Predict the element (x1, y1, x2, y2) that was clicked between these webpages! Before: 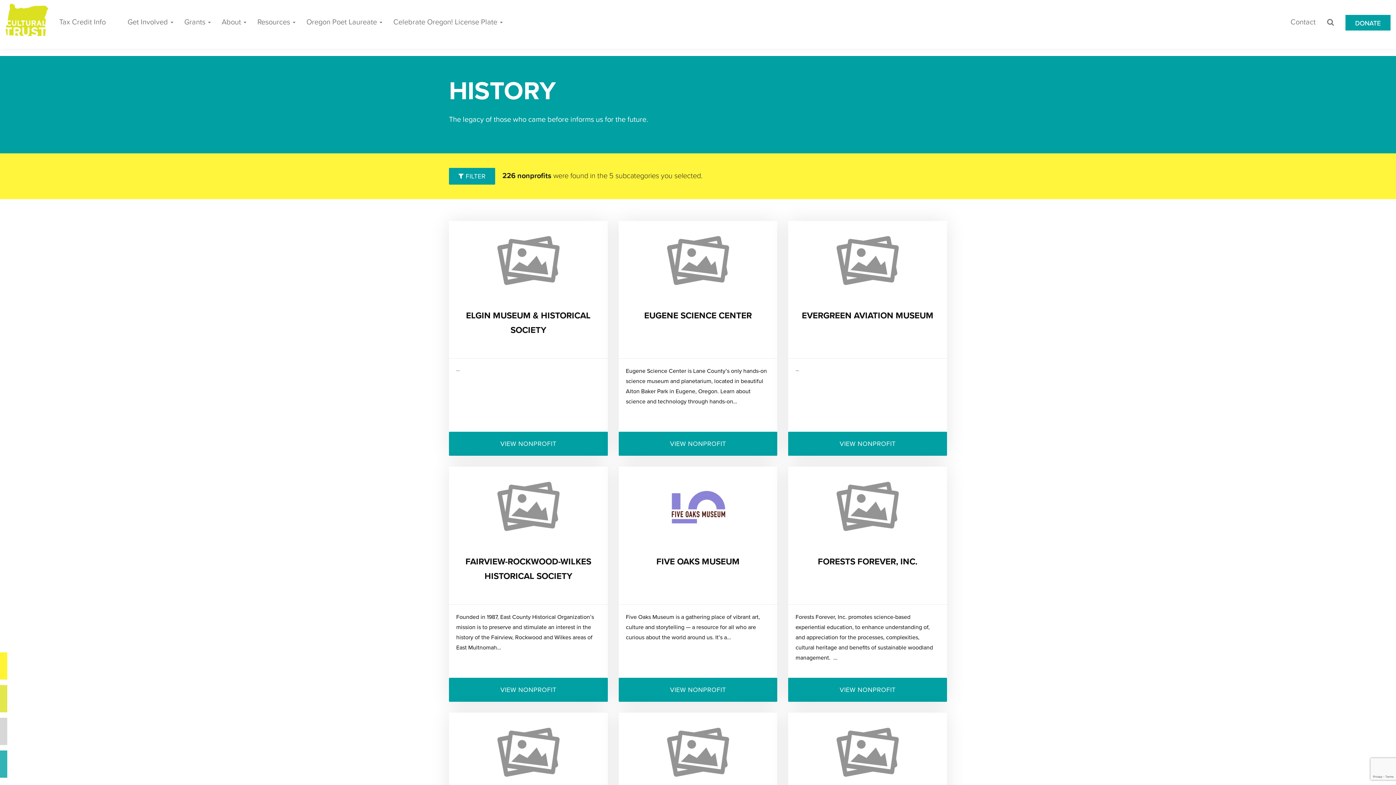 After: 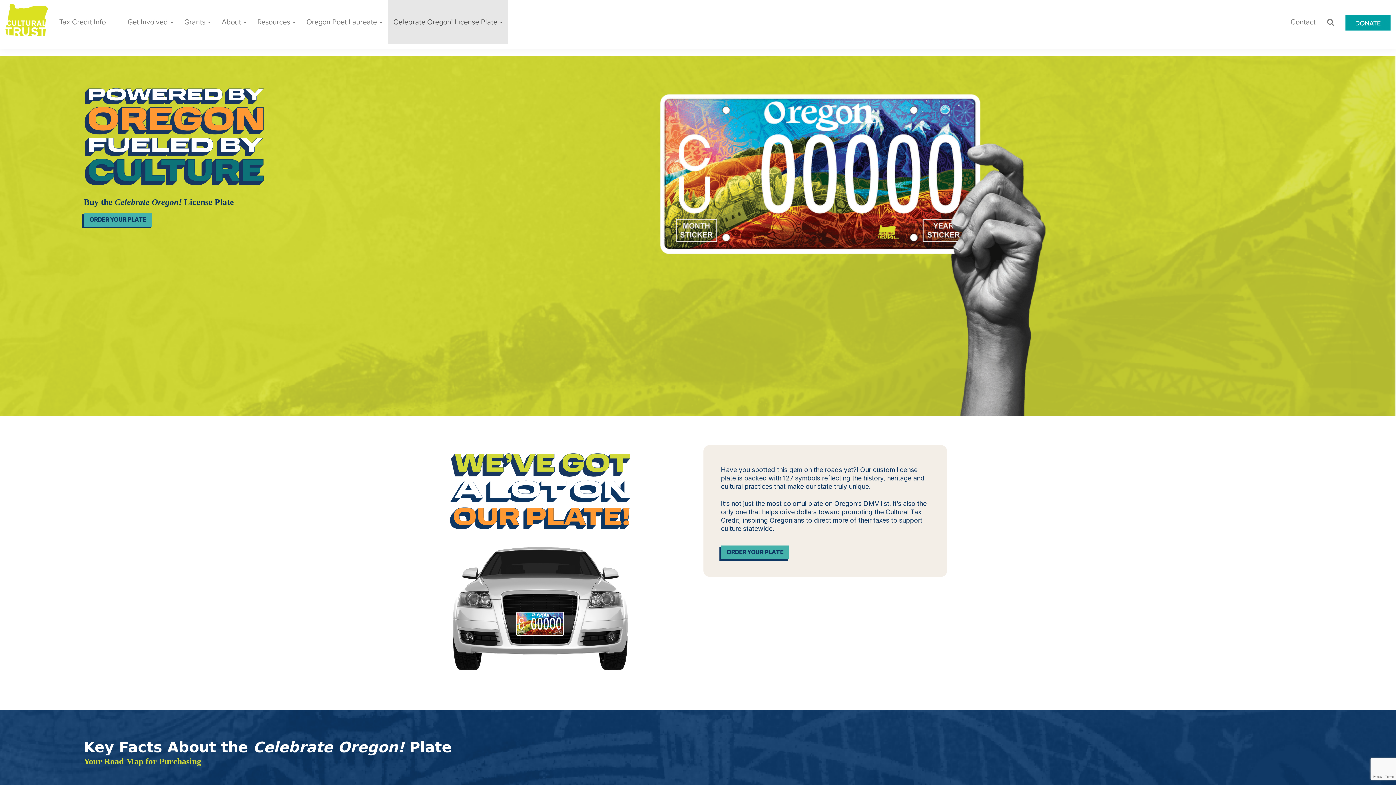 Action: bbox: (388, 0, 508, 44) label: Celebrate Oregon! License Plate 